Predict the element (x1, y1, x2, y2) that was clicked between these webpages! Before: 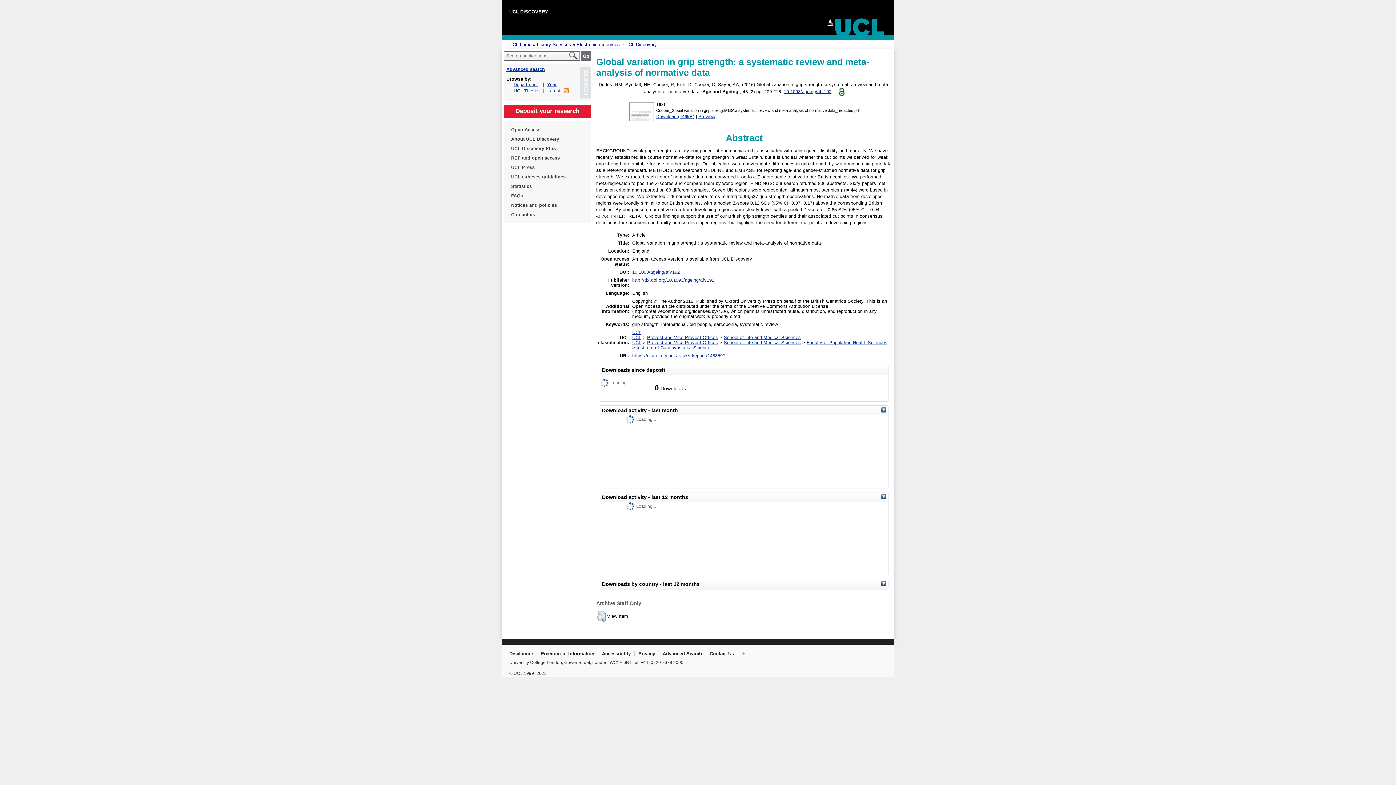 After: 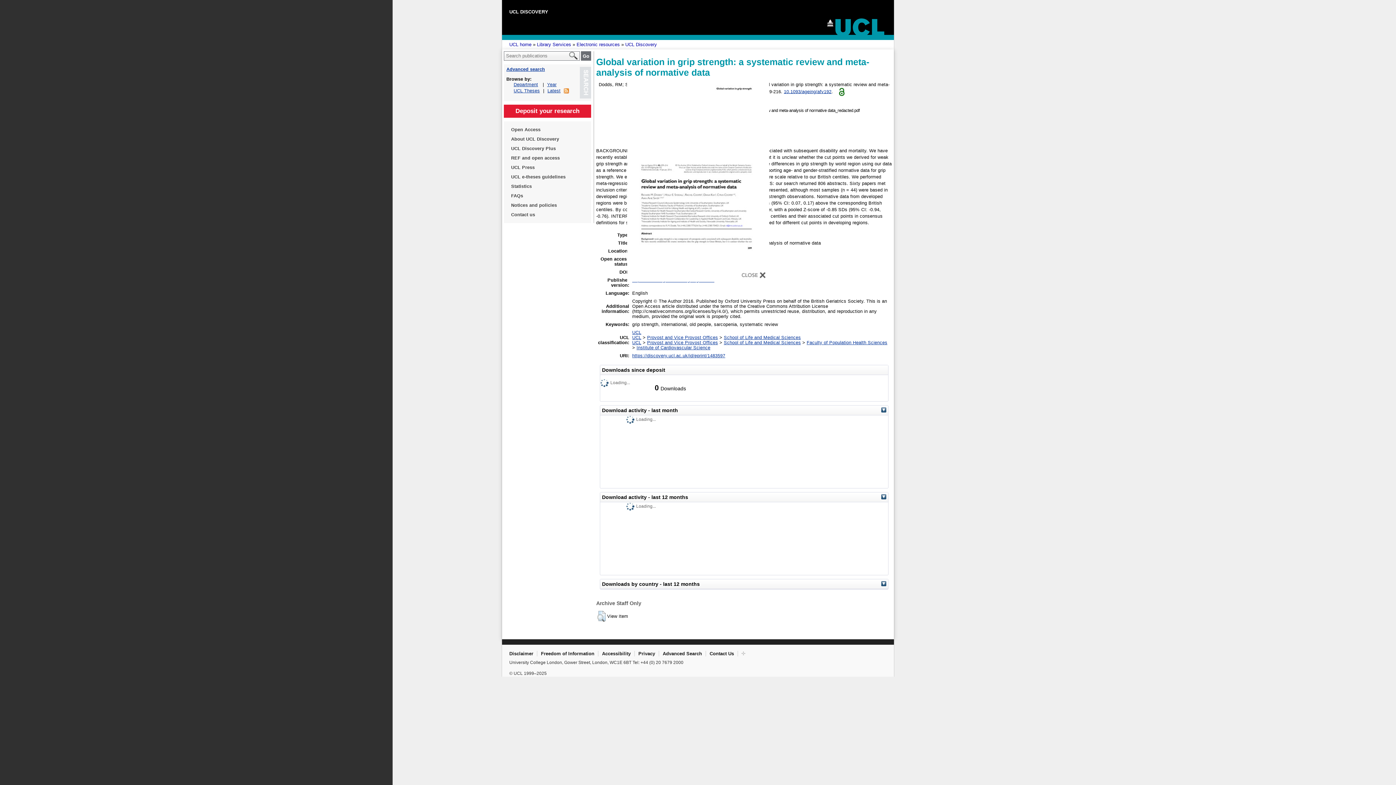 Action: bbox: (698, 114, 715, 119) label: Preview